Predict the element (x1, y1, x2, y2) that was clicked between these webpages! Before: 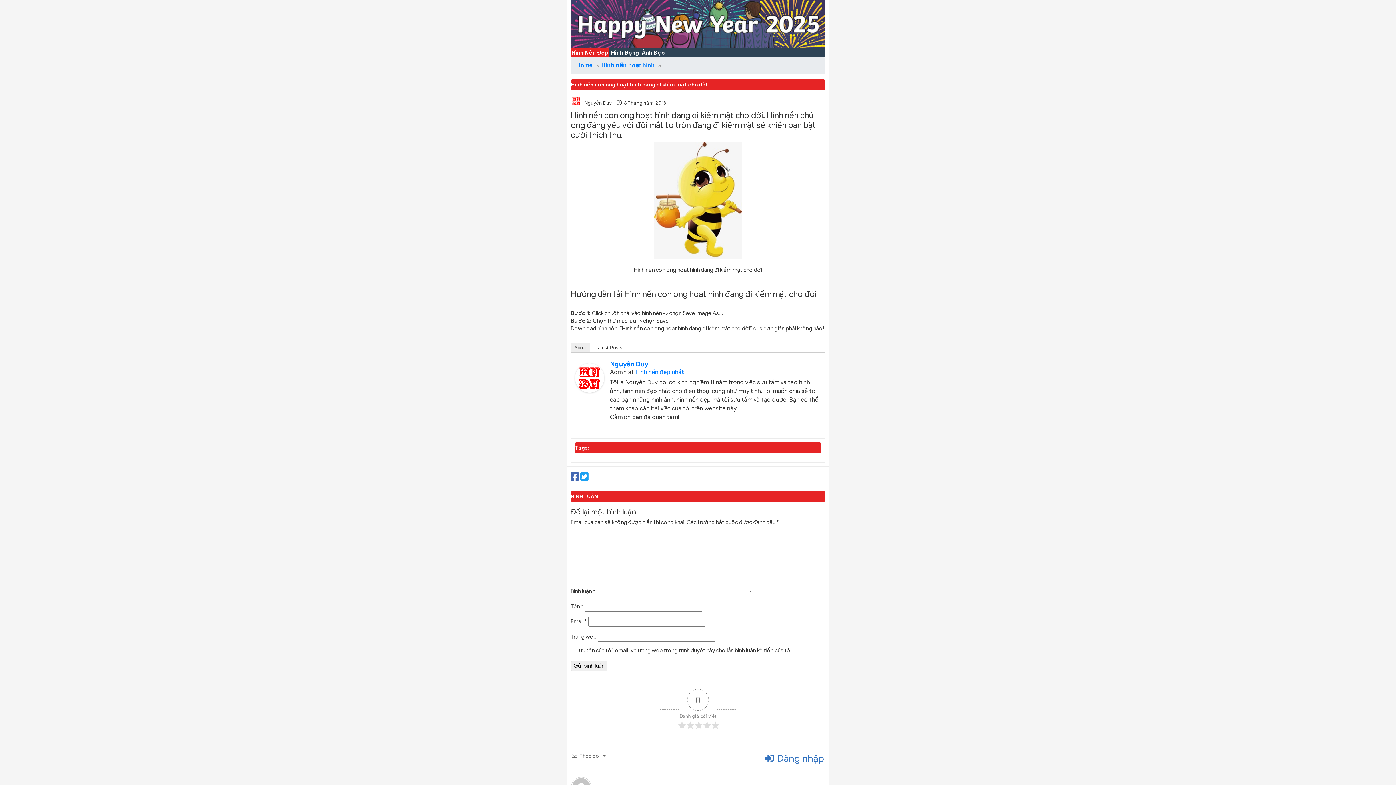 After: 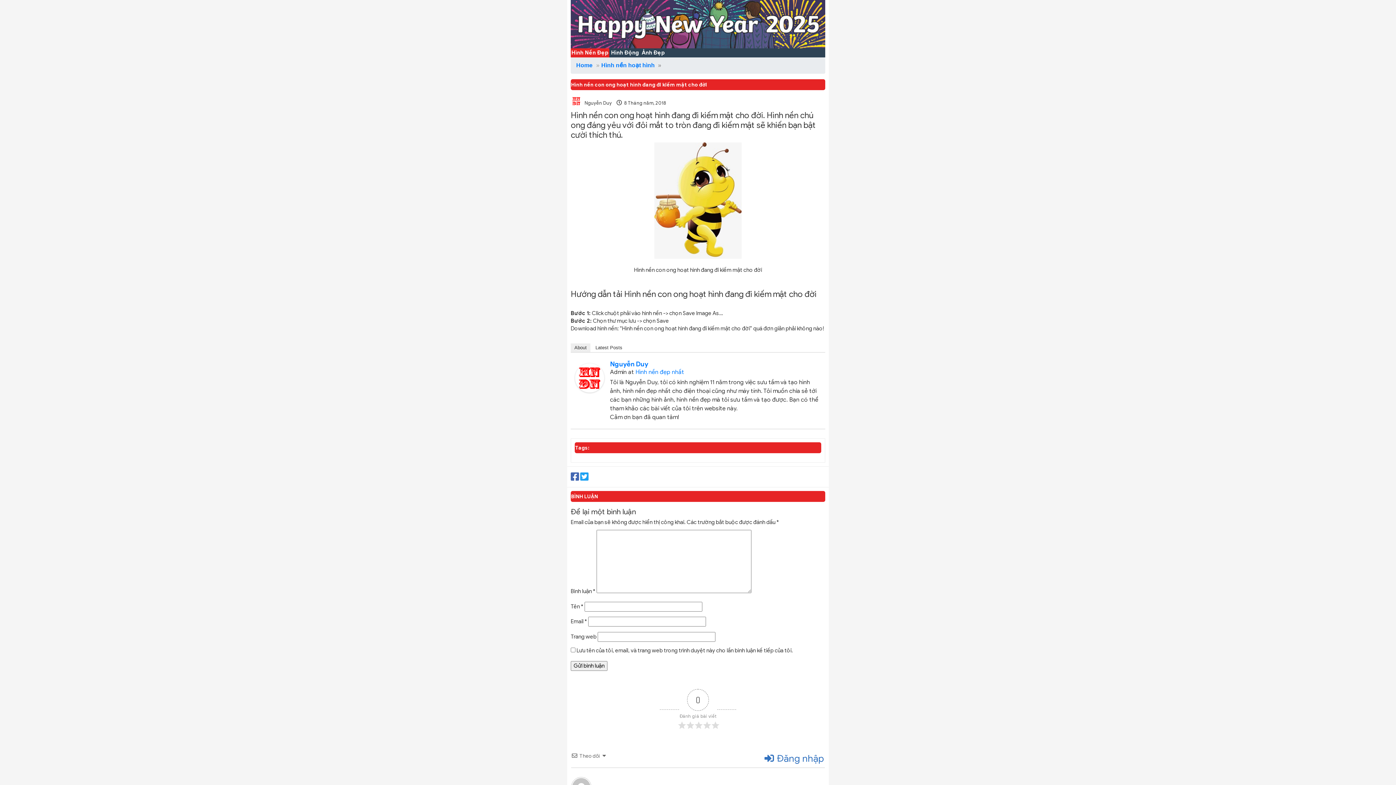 Action: label: About bbox: (570, 343, 590, 352)